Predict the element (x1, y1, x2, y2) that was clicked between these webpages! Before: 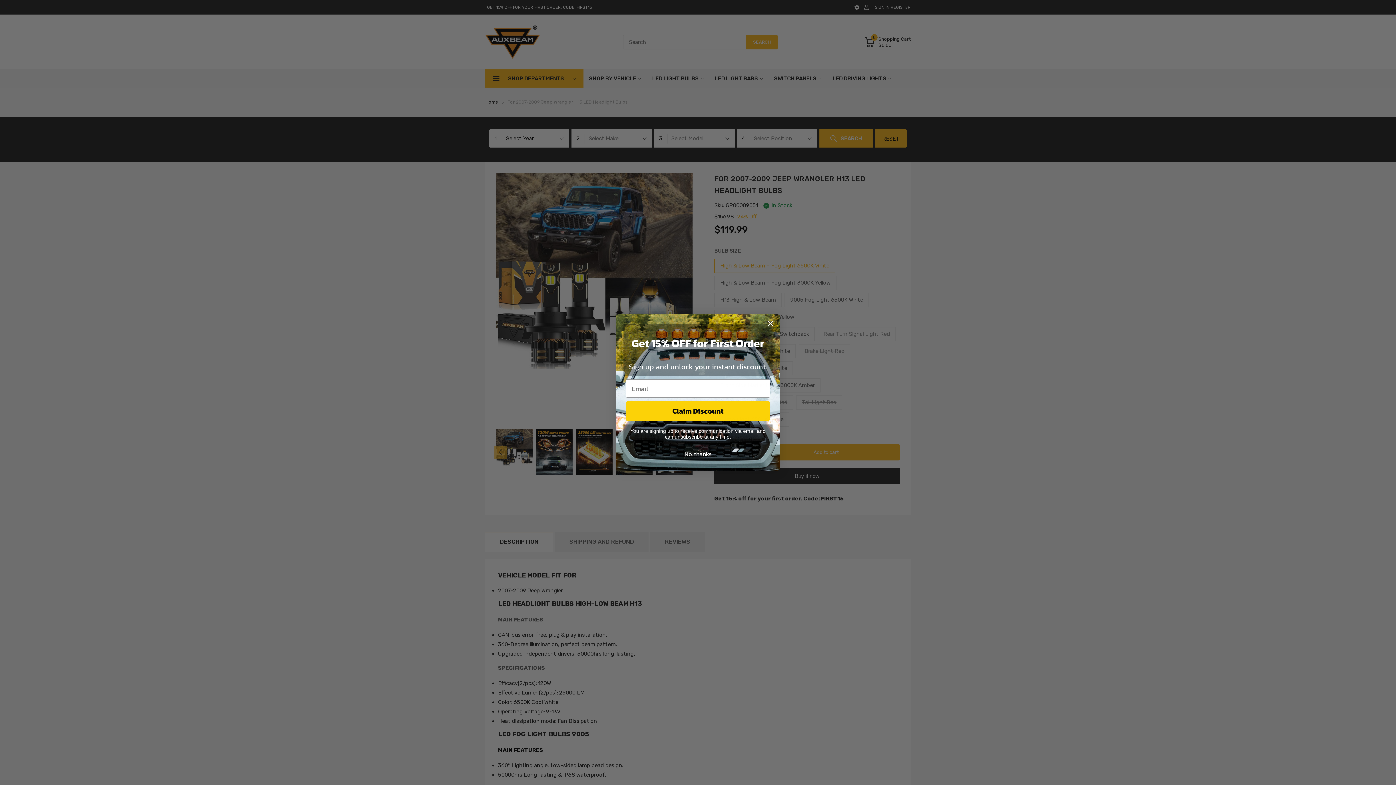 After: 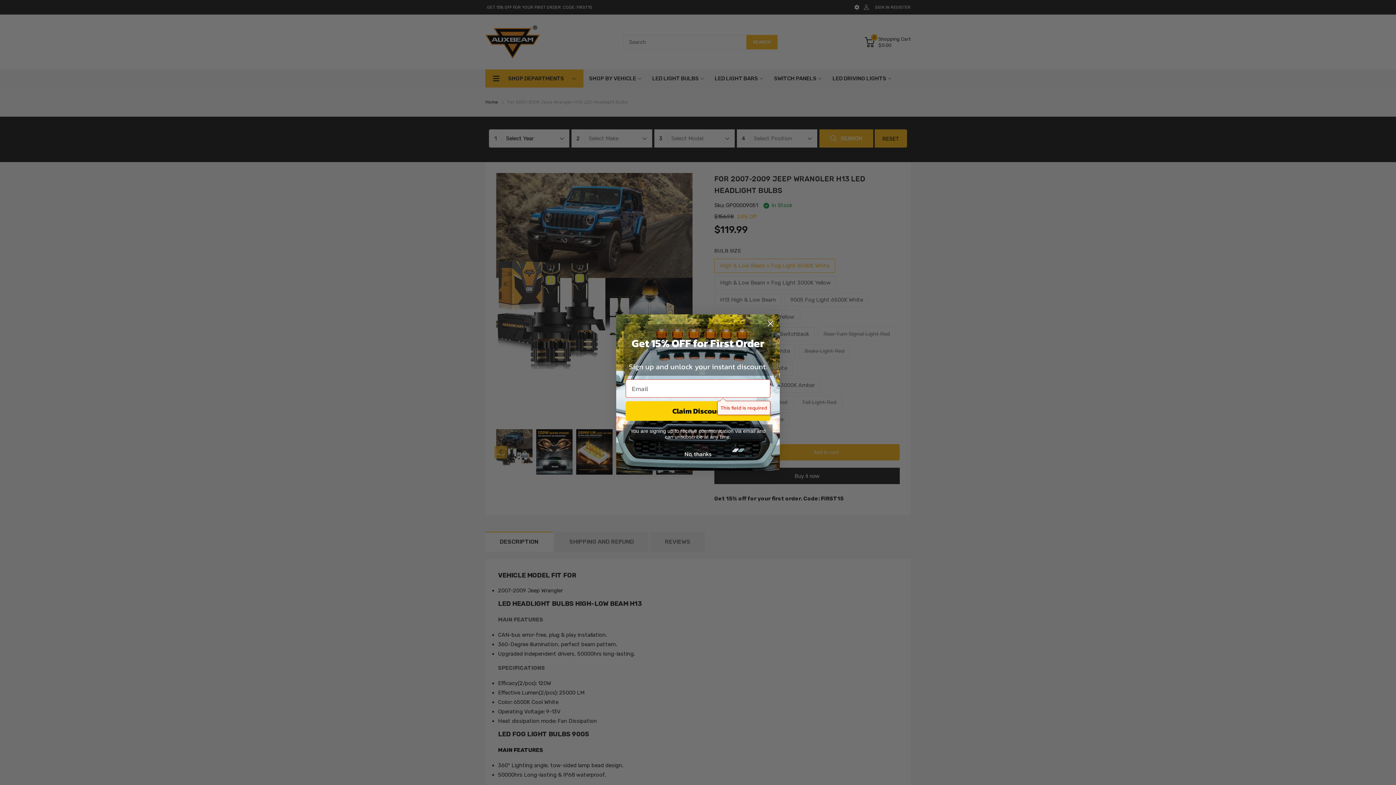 Action: bbox: (625, 401, 770, 421) label: Claim Discount